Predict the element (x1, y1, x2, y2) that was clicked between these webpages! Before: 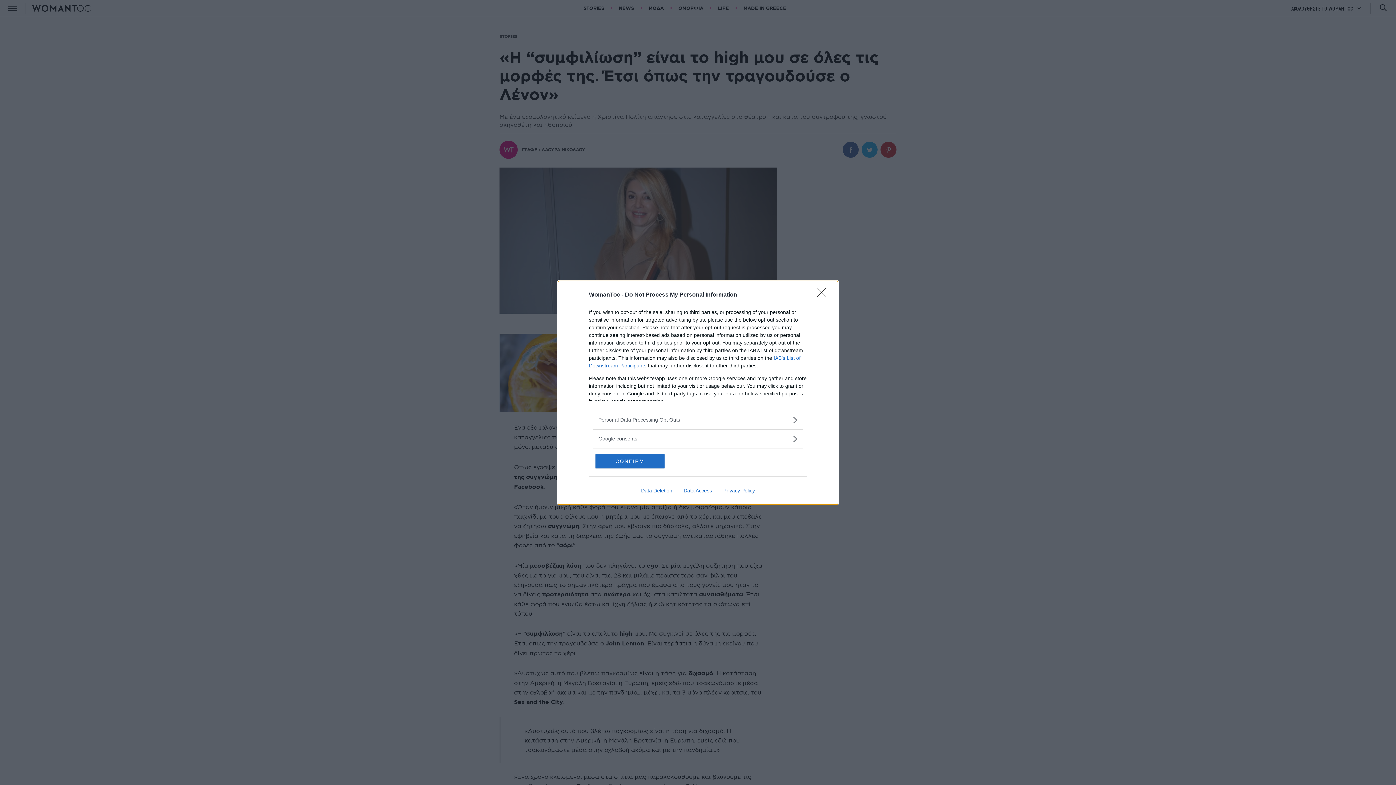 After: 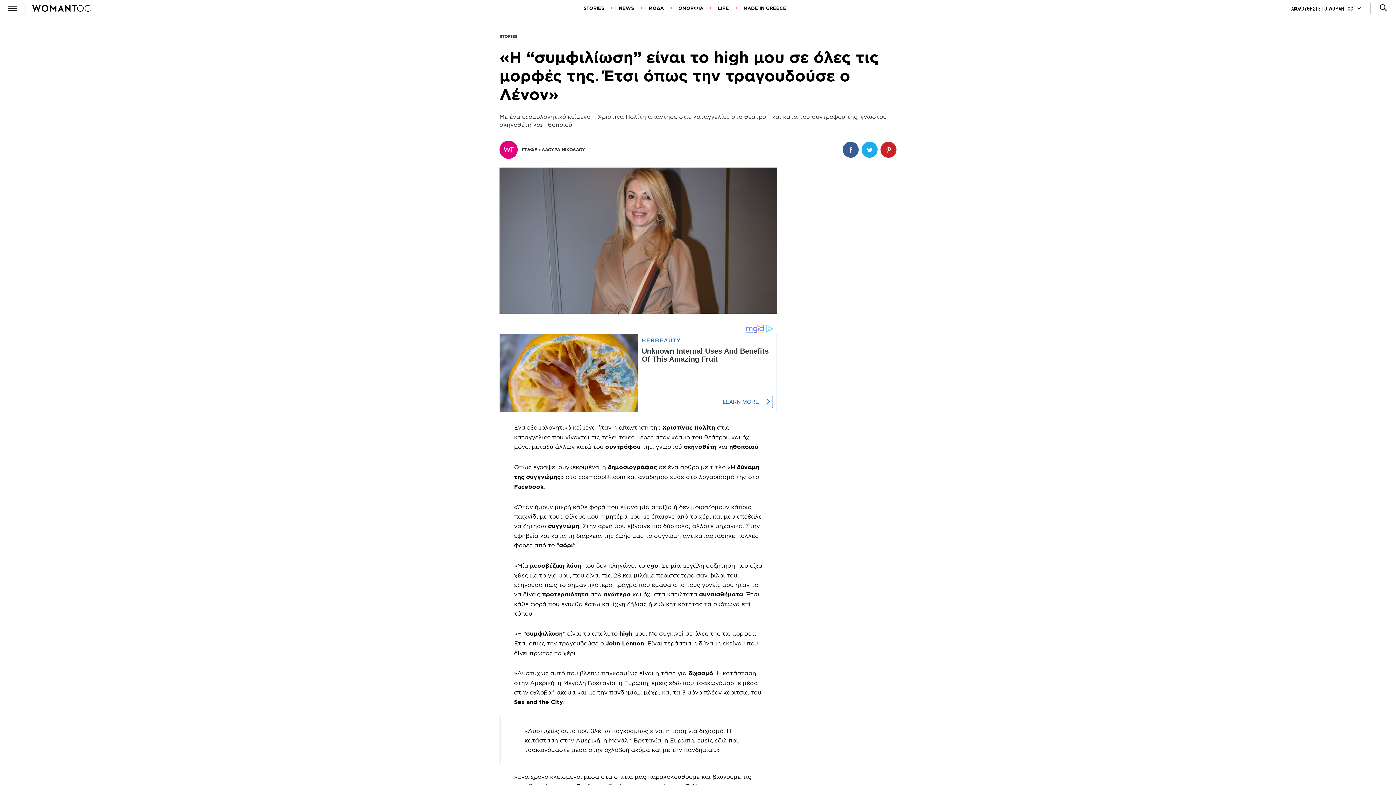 Action: bbox: (595, 454, 664, 468) label: CONFIRM